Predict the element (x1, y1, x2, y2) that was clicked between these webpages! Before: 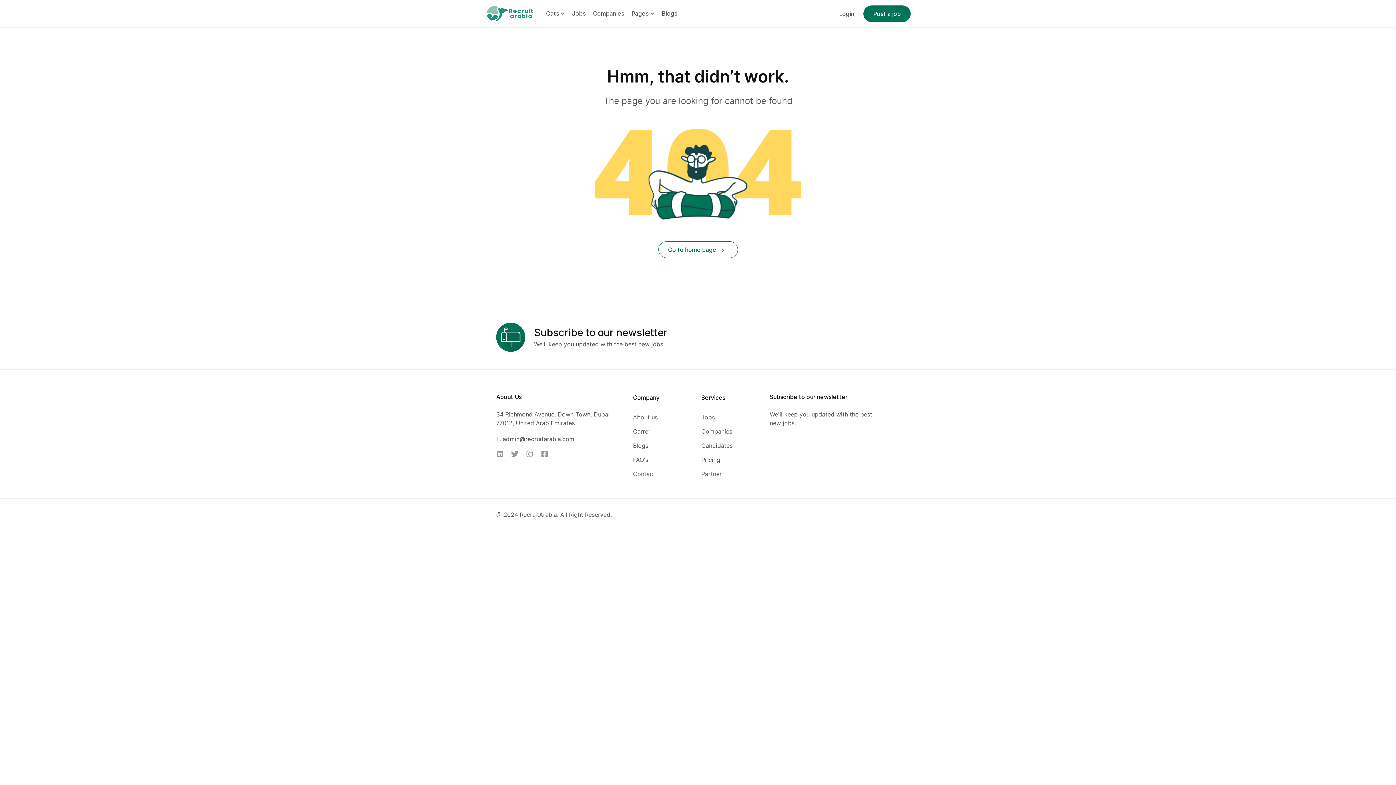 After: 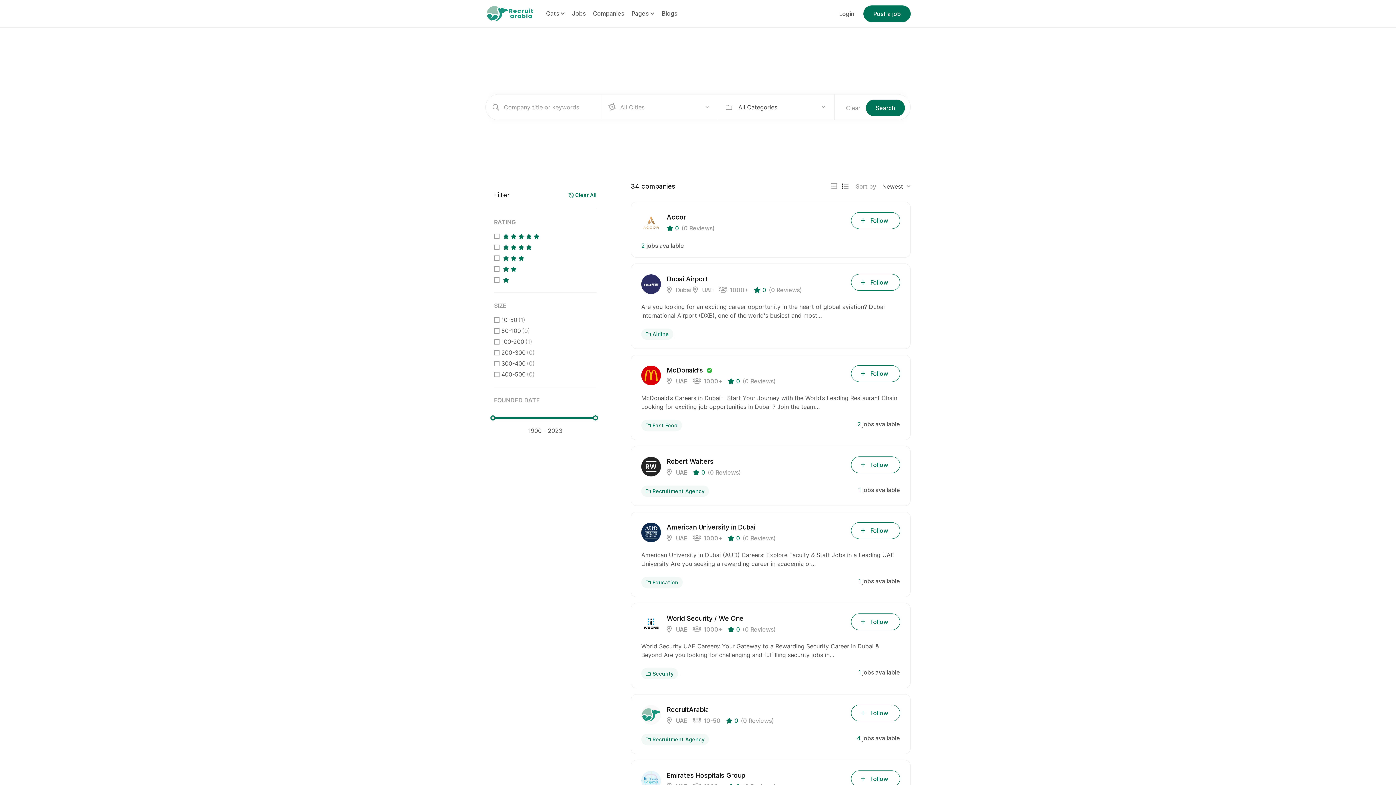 Action: bbox: (701, 427, 732, 436) label: Companies